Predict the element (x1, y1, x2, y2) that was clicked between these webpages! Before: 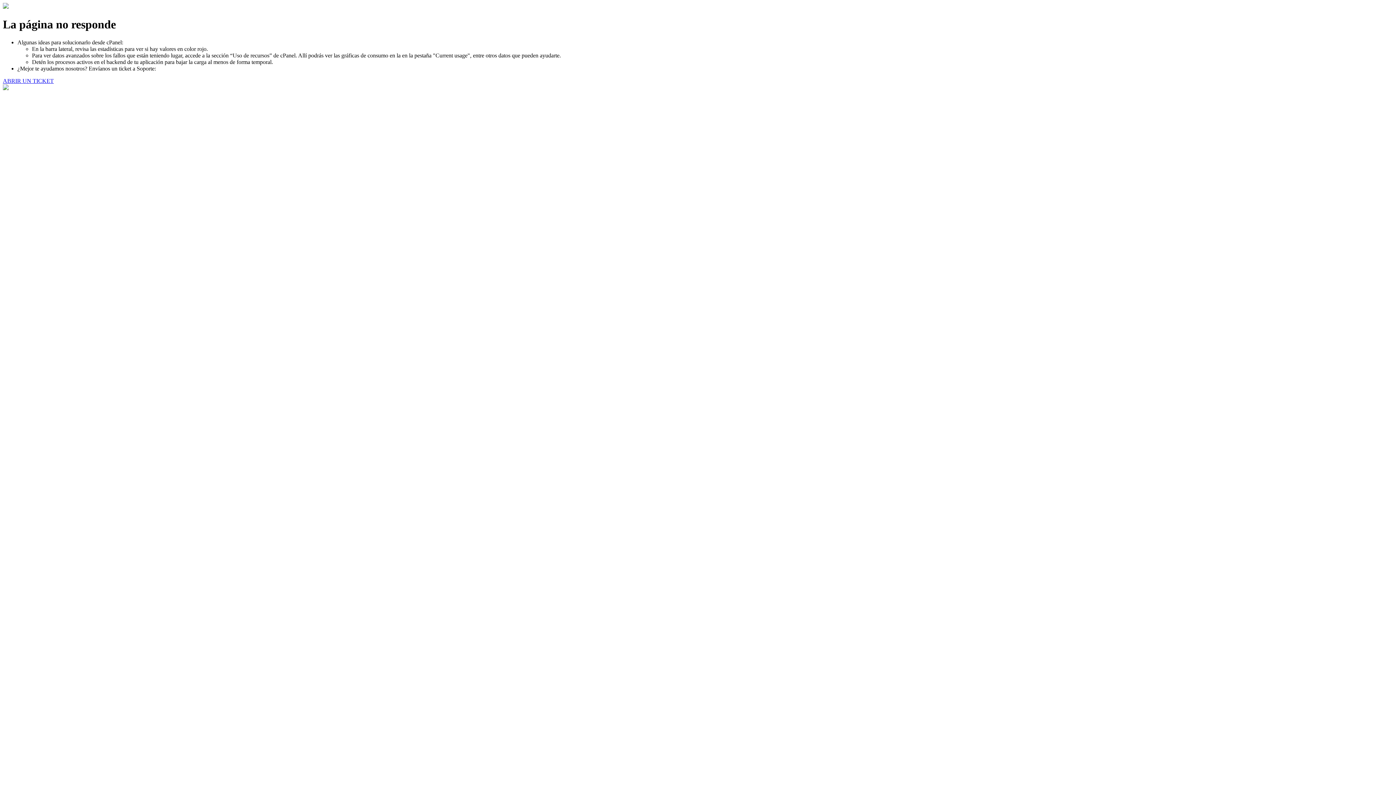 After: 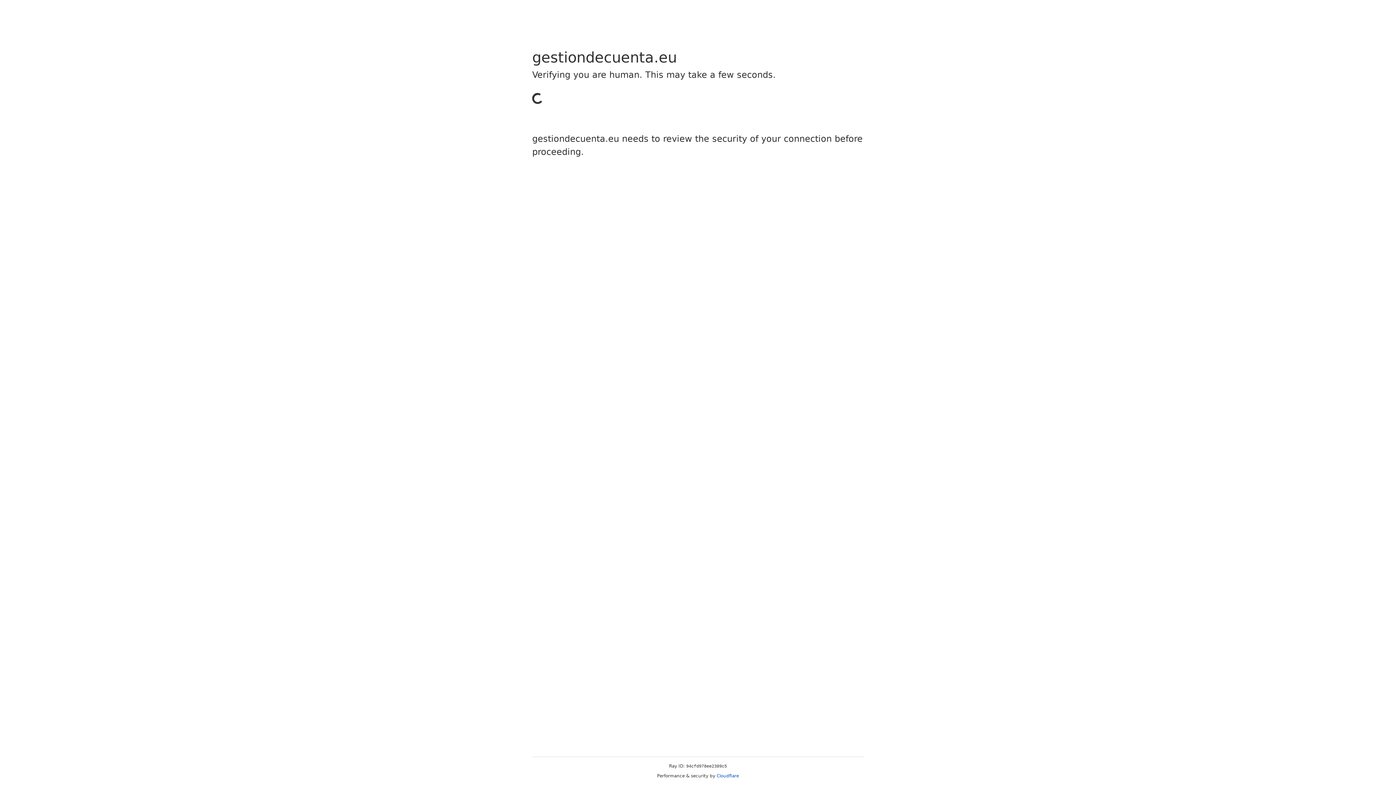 Action: bbox: (2, 77, 53, 83) label: ABRIR UN TICKET